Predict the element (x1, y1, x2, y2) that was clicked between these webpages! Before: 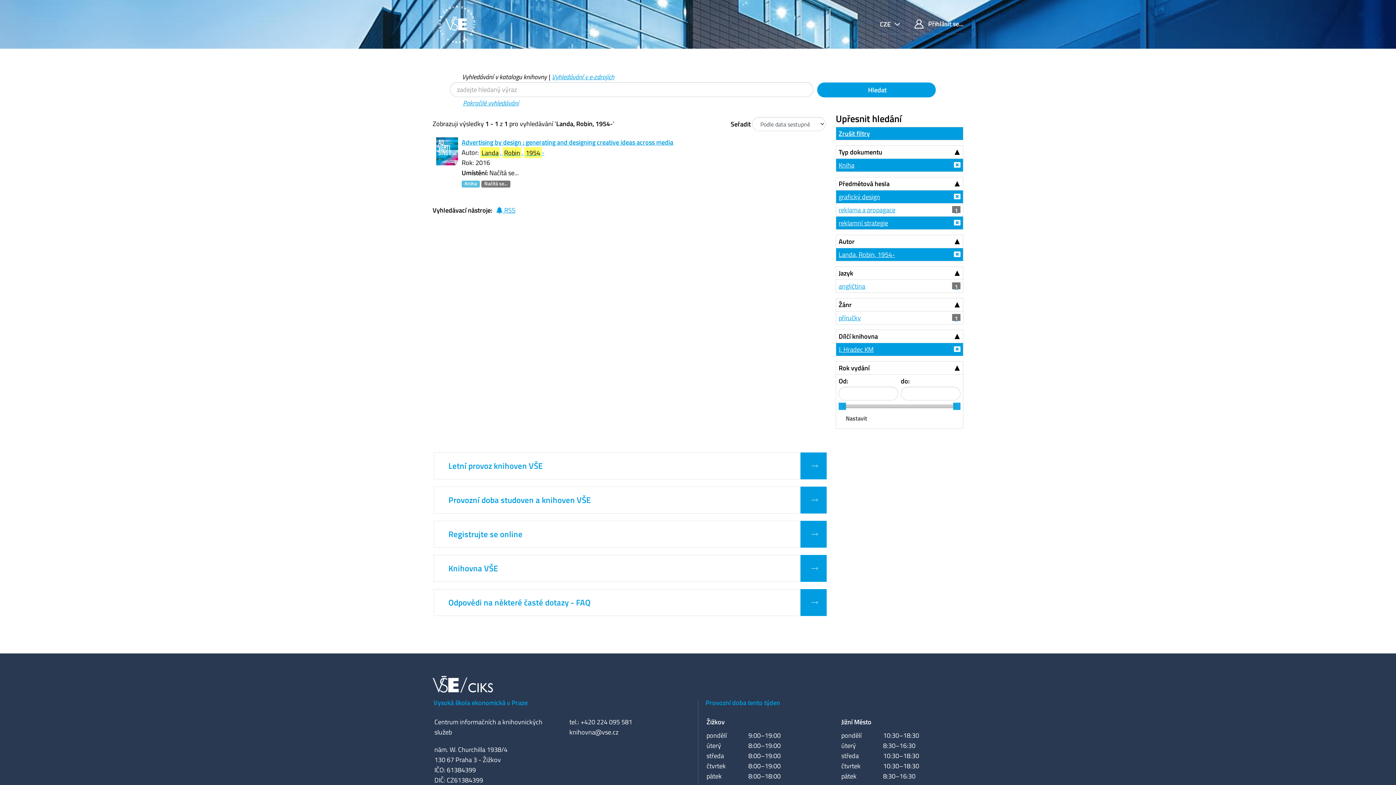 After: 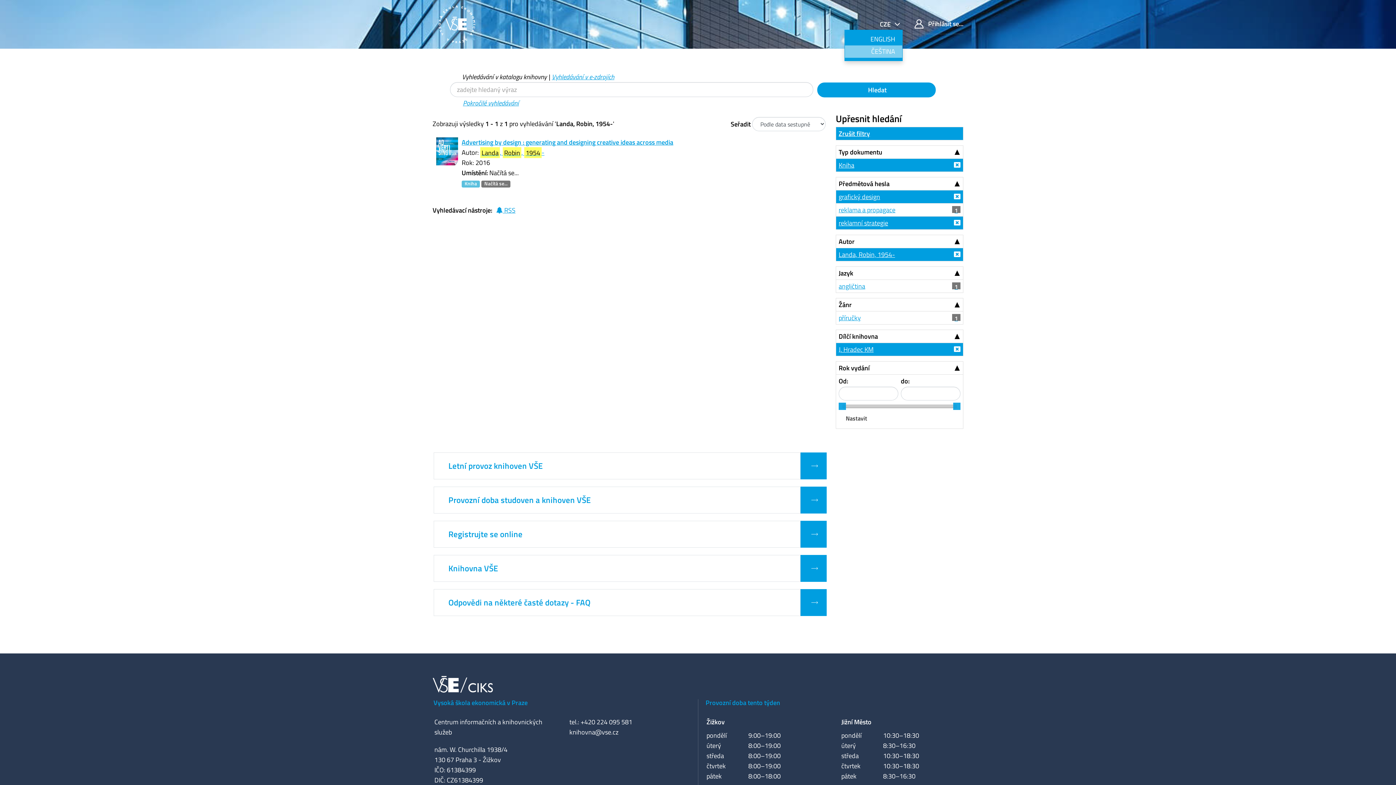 Action: bbox: (877, 19, 902, 29) label: CZE 